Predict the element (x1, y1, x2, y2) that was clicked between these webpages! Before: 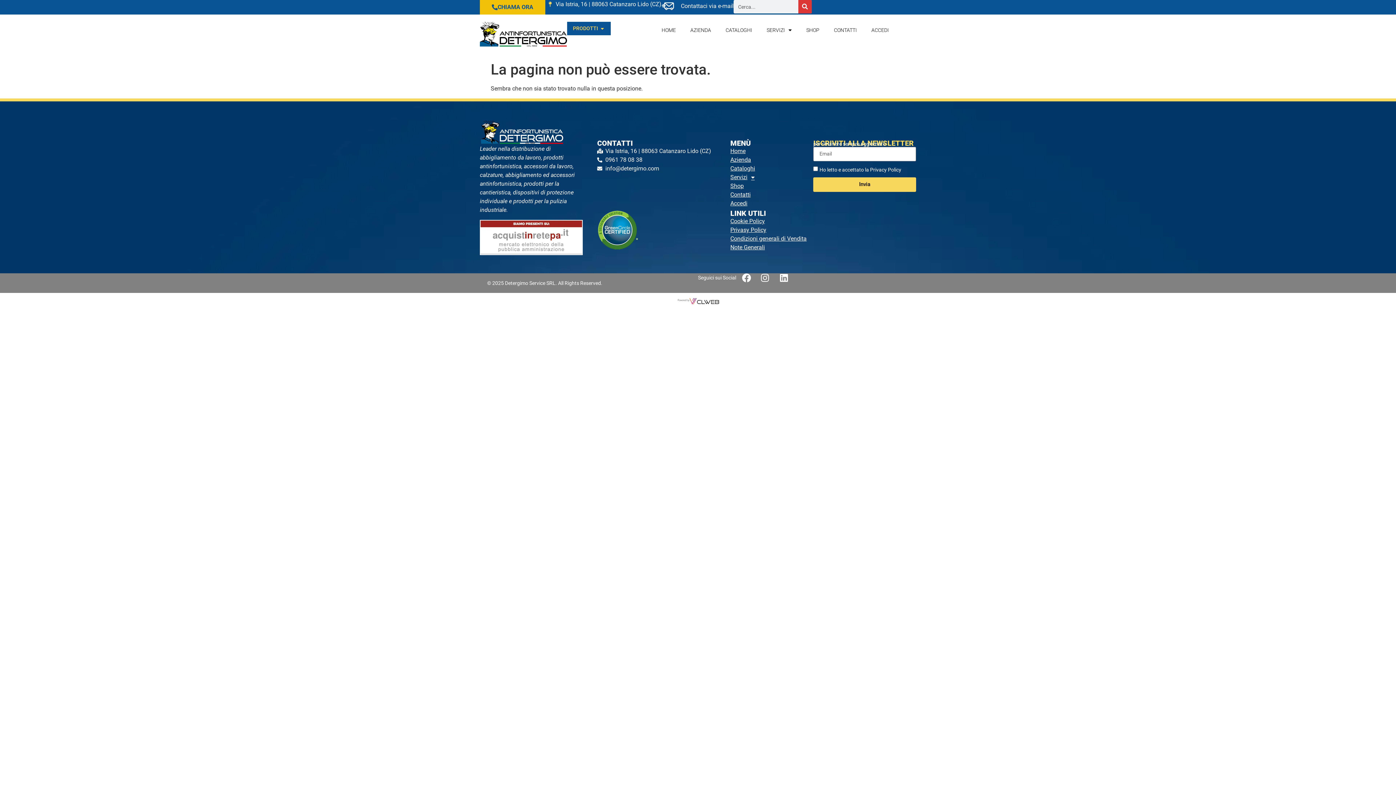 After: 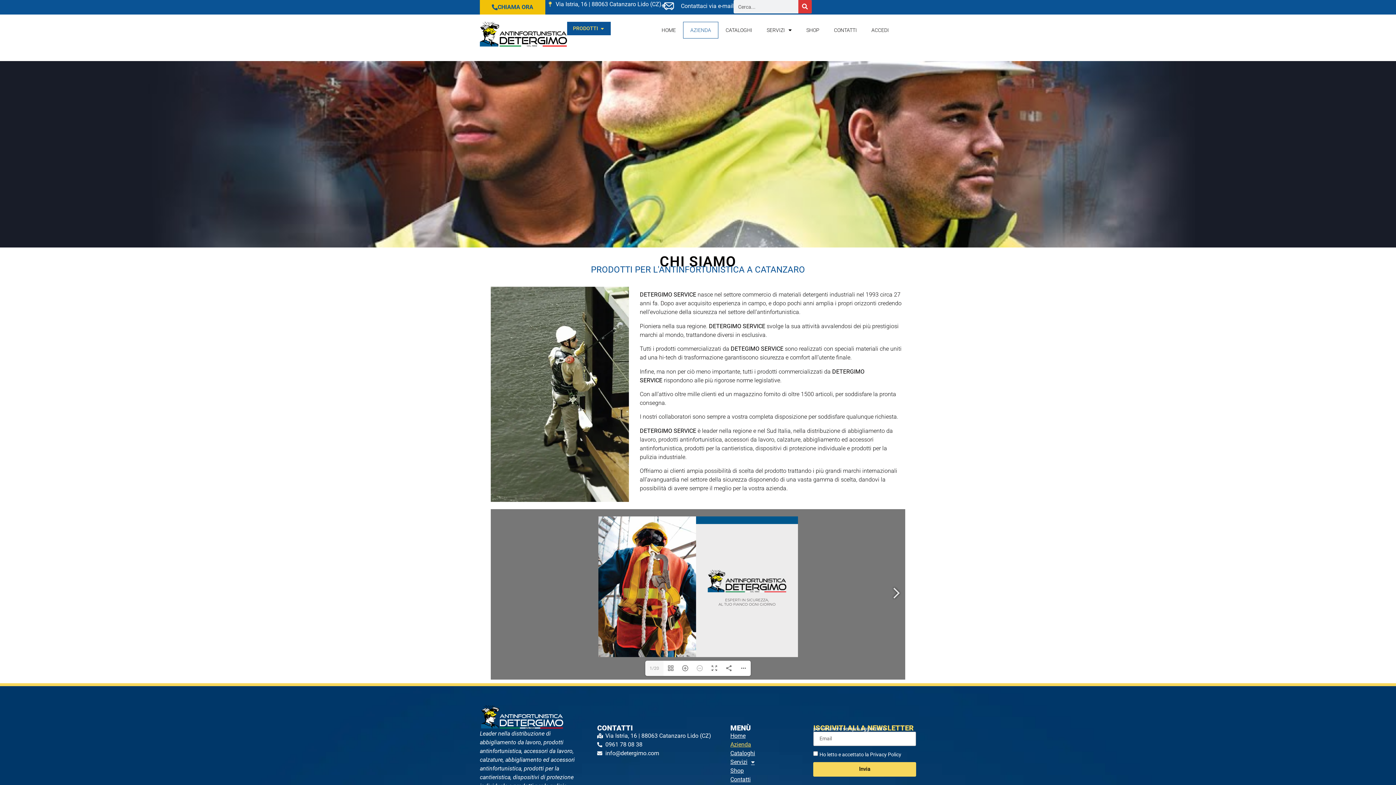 Action: bbox: (730, 155, 813, 164) label: Azienda